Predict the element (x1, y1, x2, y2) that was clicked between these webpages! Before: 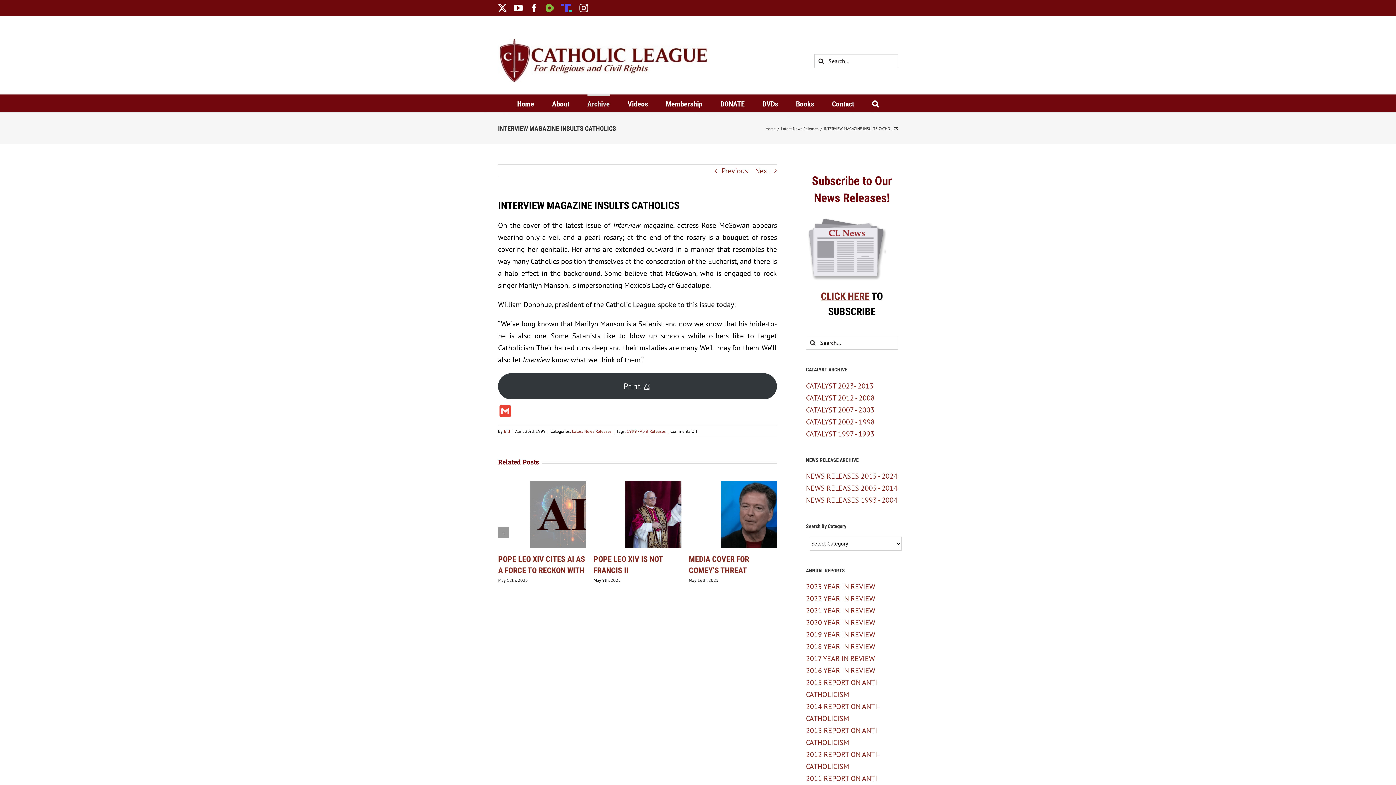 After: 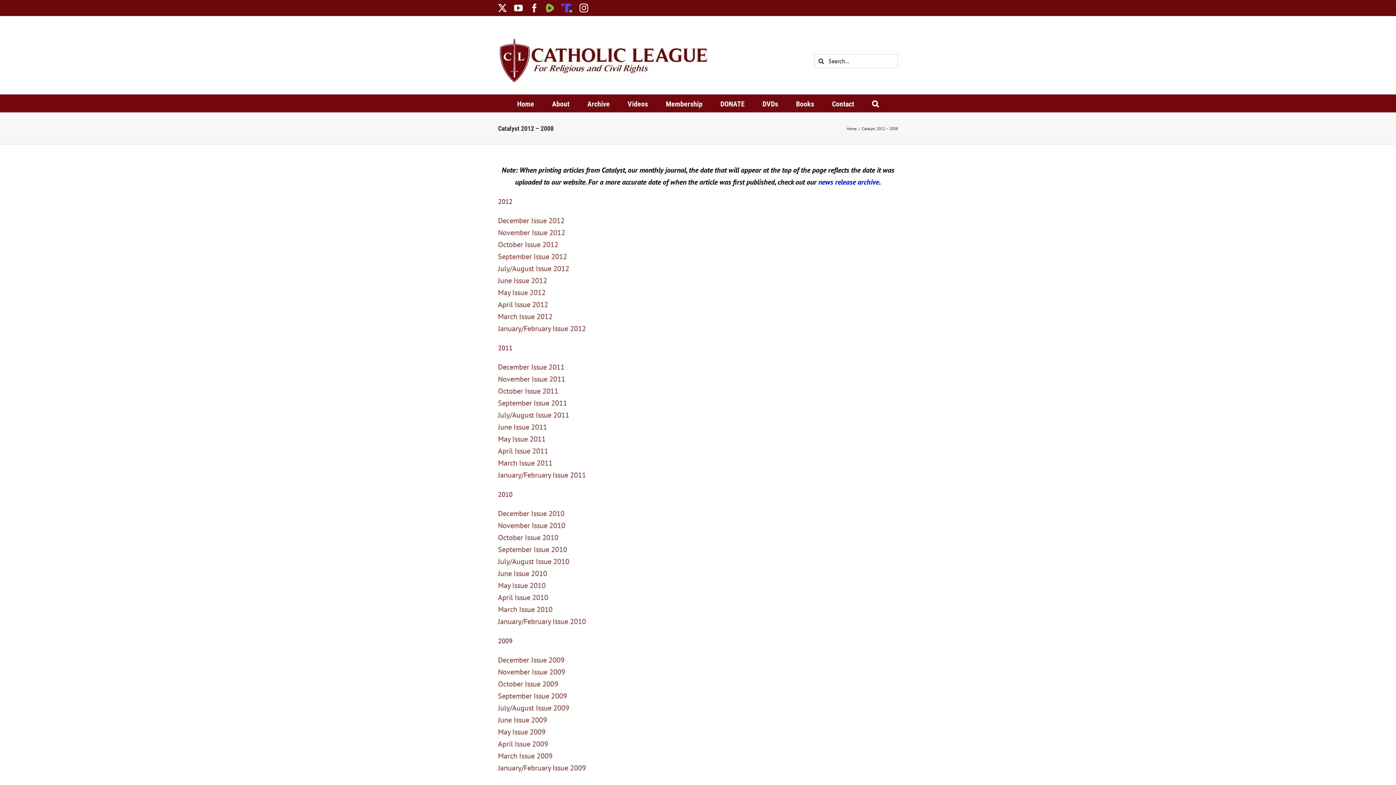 Action: bbox: (806, 393, 874, 402) label: CATALYST 2012 - 2008